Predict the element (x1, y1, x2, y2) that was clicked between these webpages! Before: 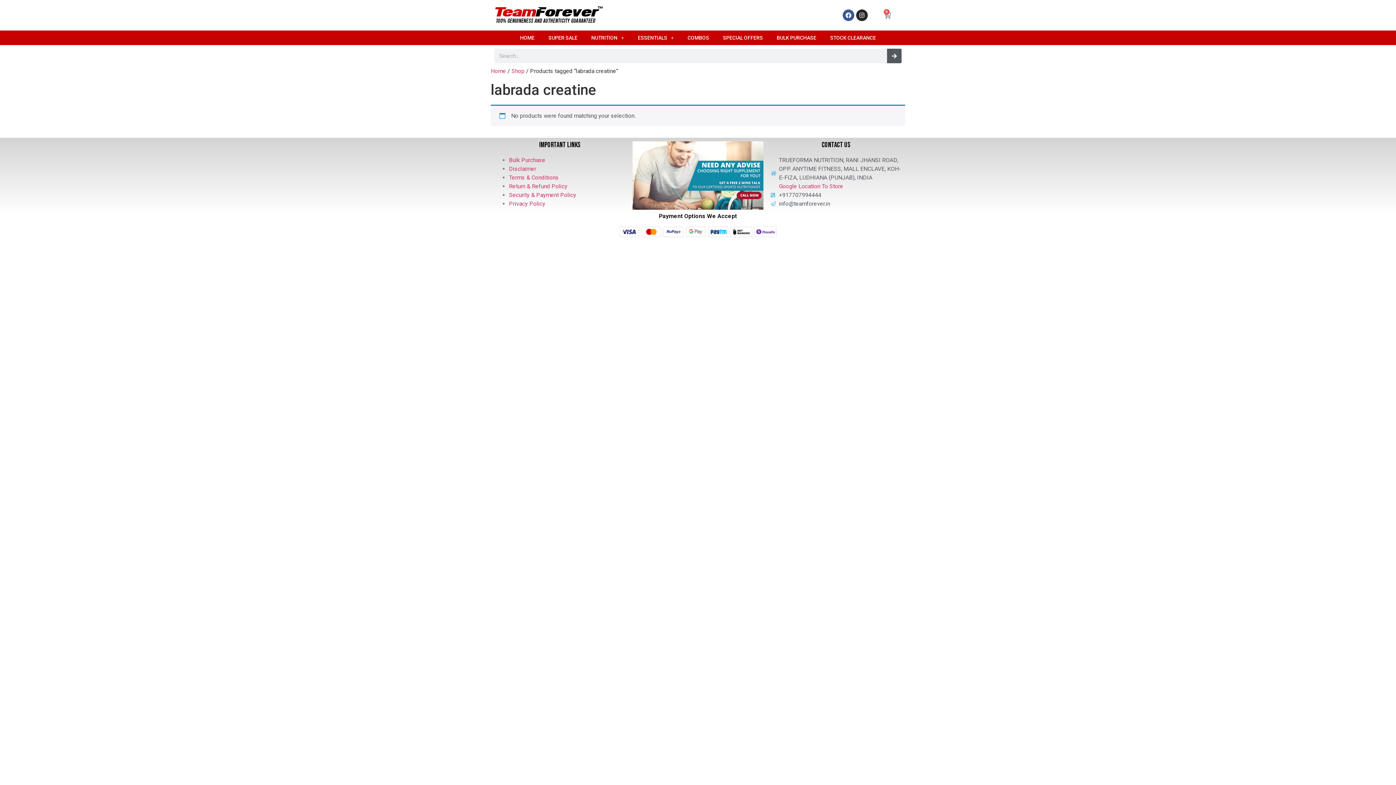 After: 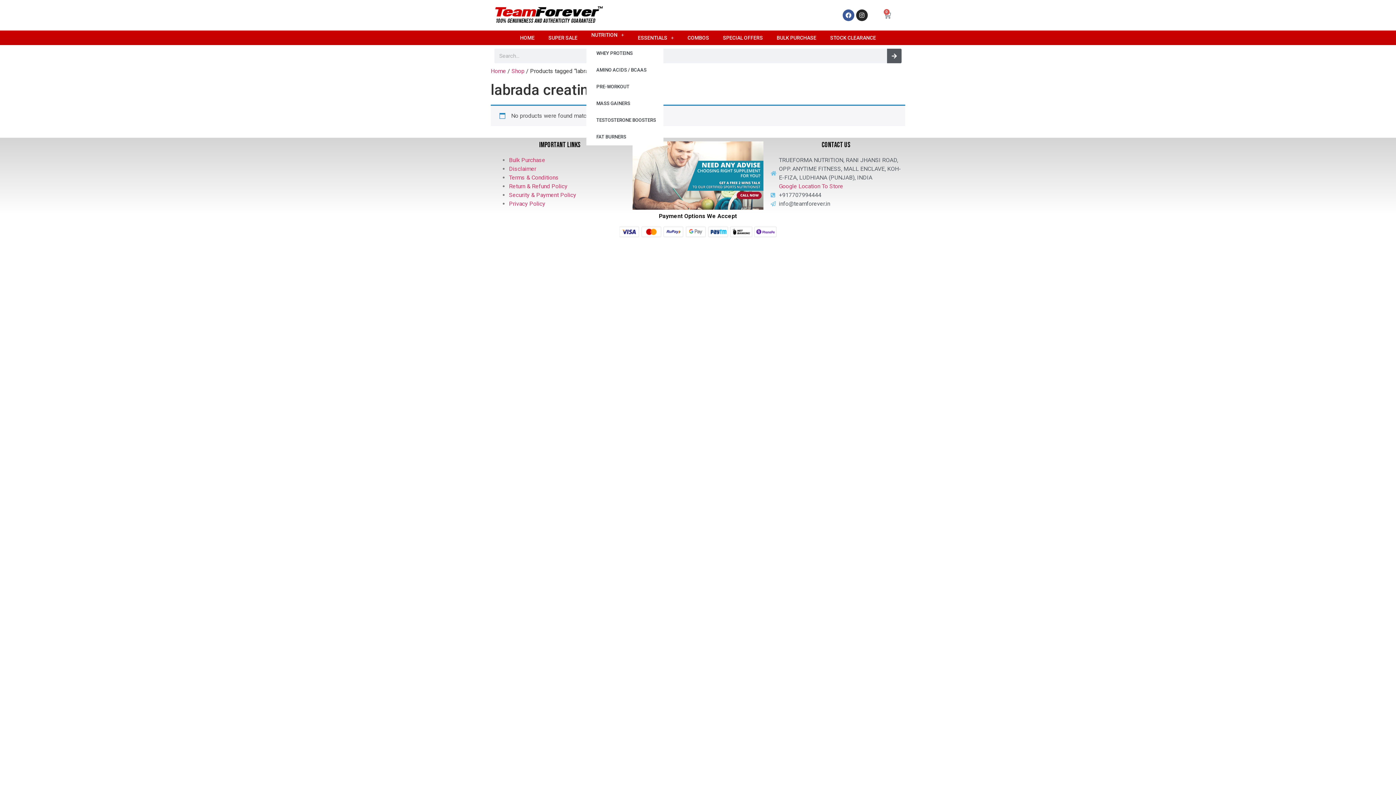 Action: label: NUTRITION bbox: (586, 30, 629, 45)